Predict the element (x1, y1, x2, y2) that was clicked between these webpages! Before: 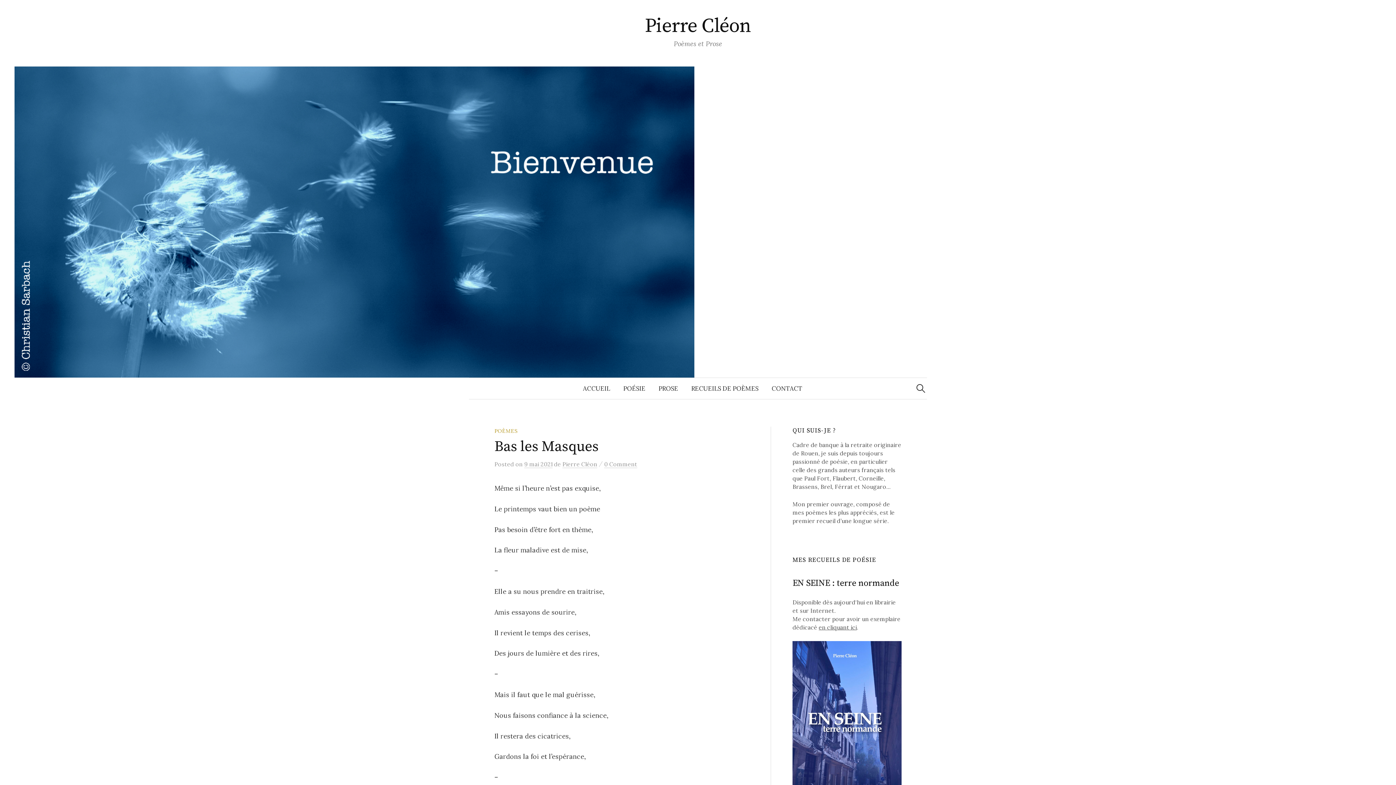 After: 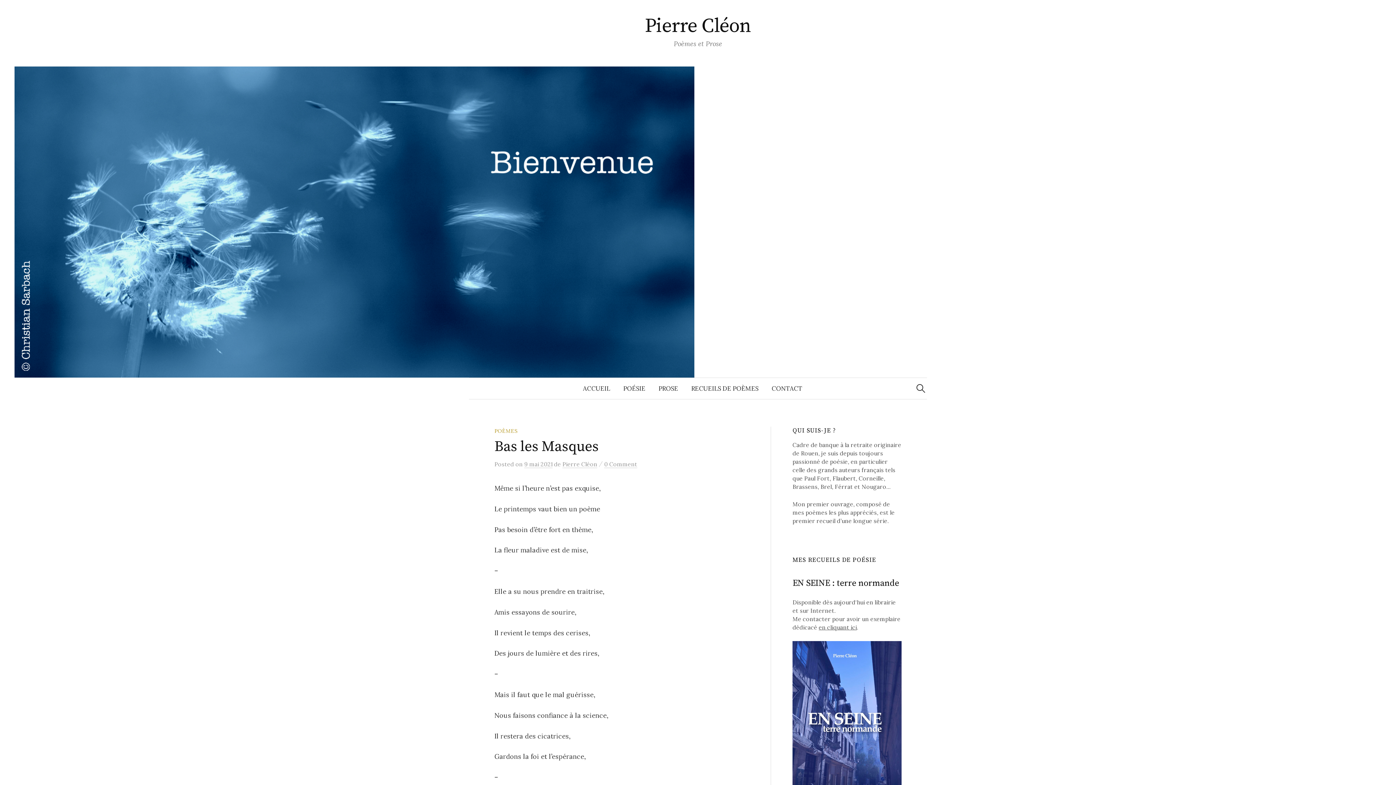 Action: label: 9 mai 2021 bbox: (524, 460, 552, 468)